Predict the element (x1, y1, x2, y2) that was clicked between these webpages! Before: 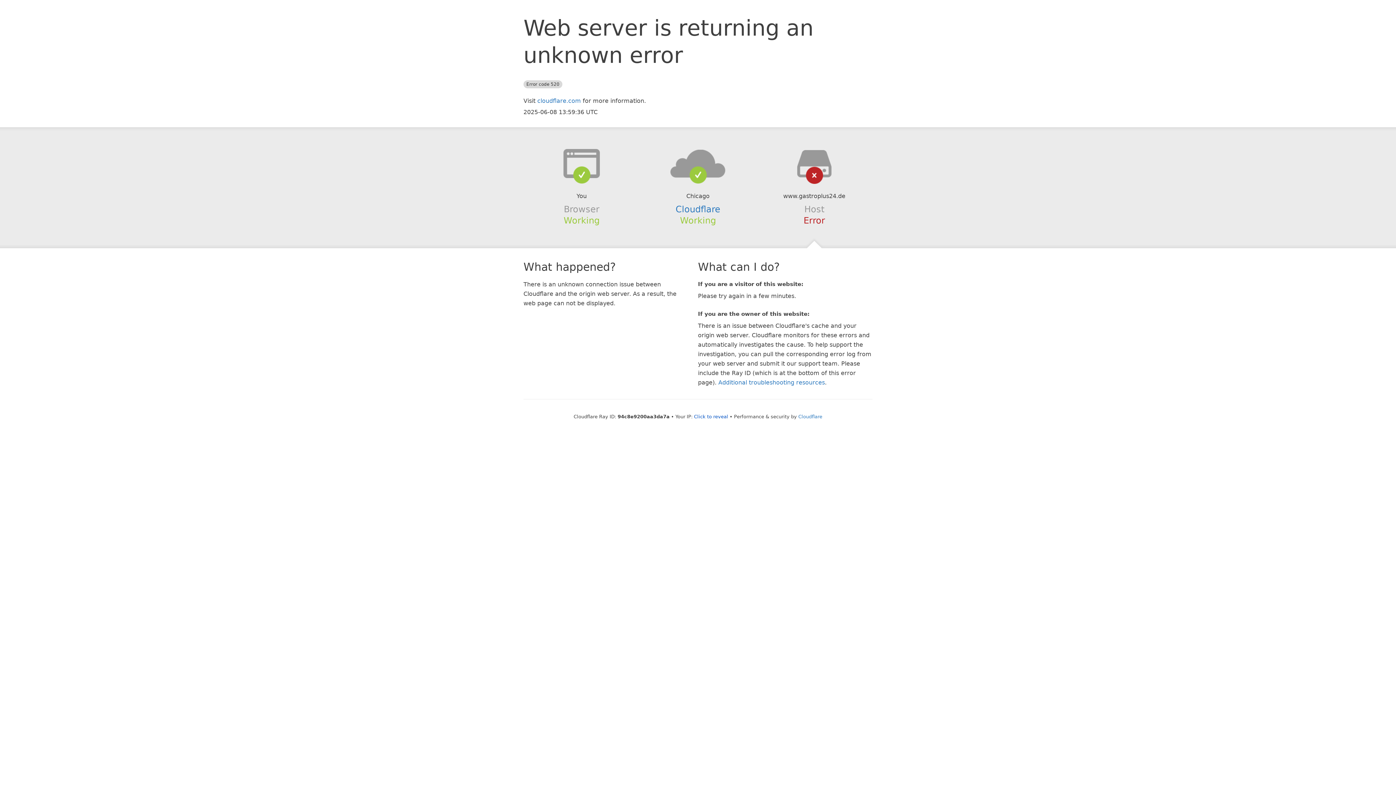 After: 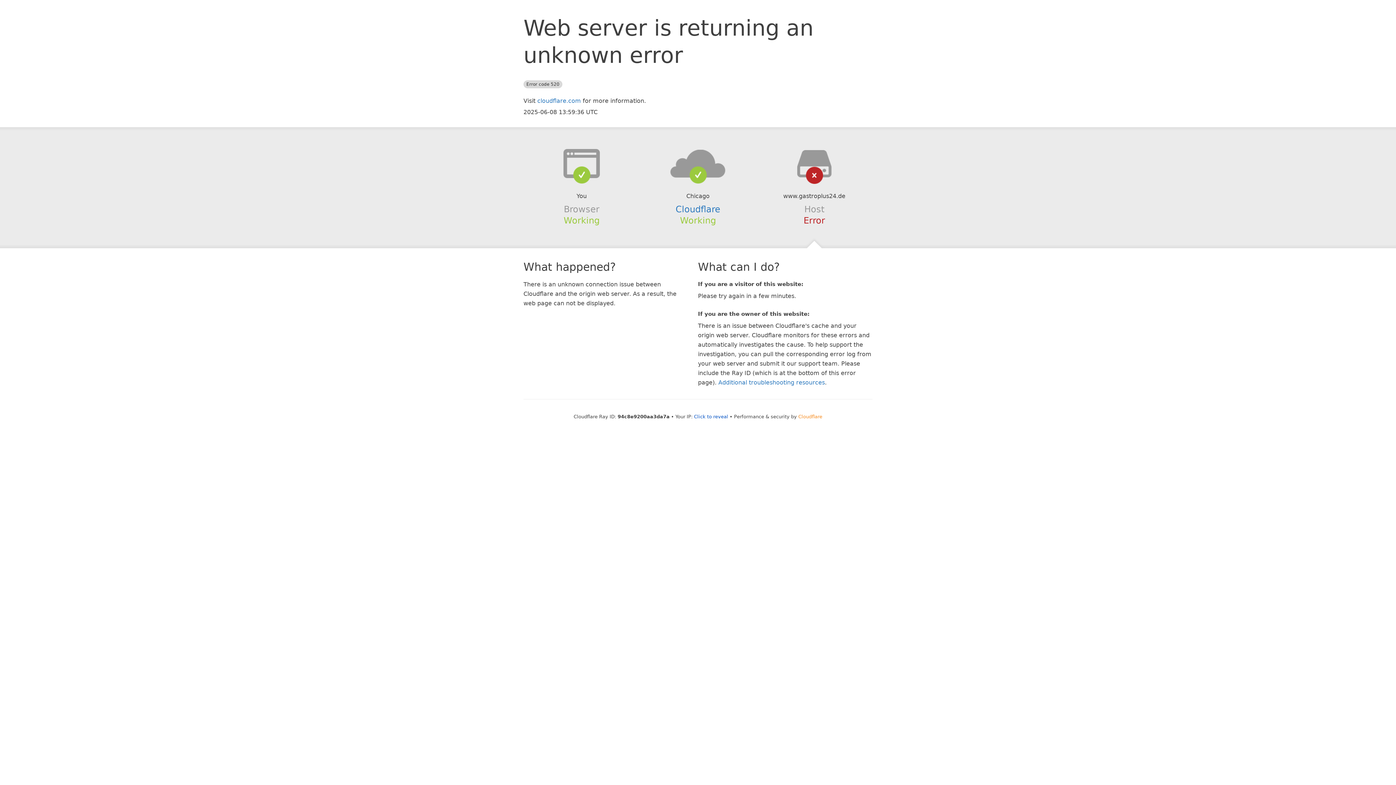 Action: label: Cloudflare bbox: (798, 414, 822, 419)